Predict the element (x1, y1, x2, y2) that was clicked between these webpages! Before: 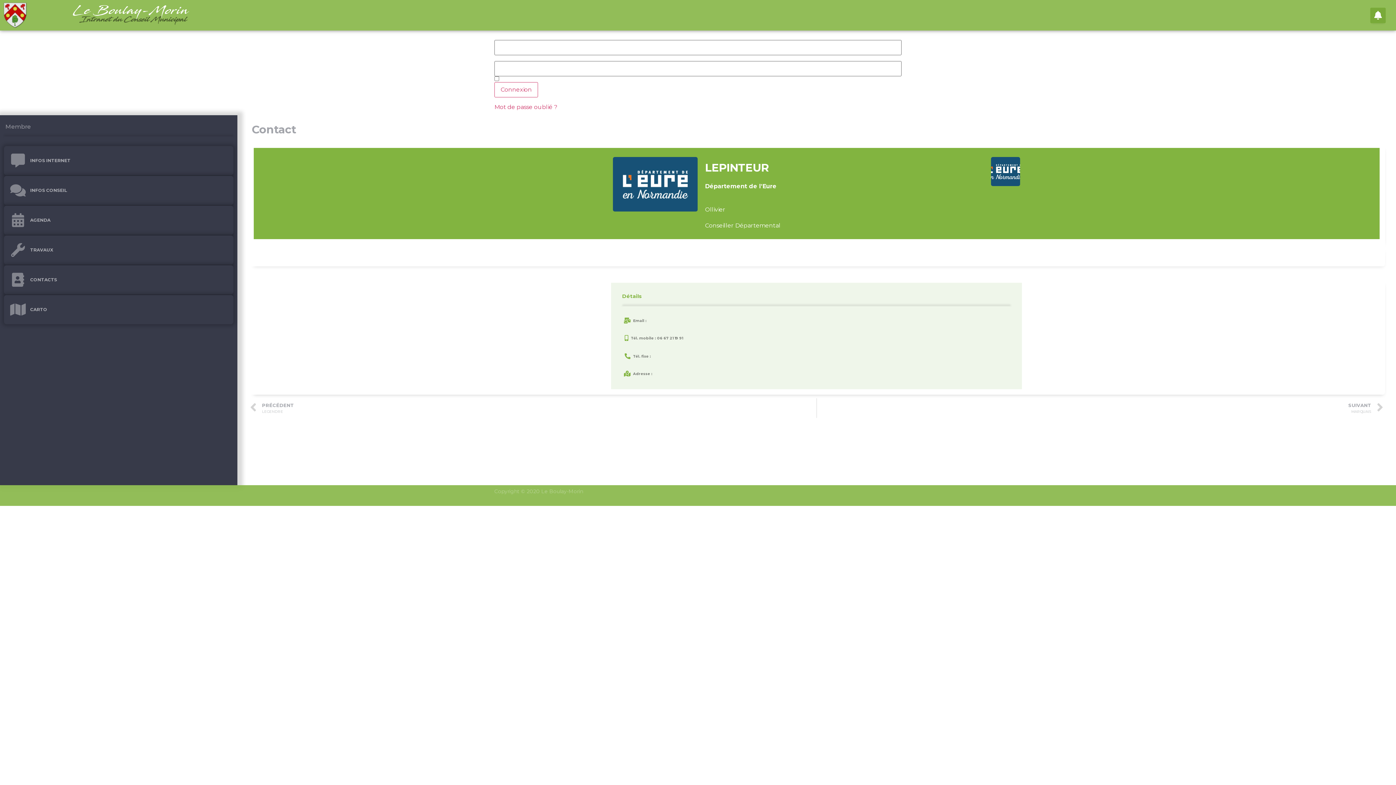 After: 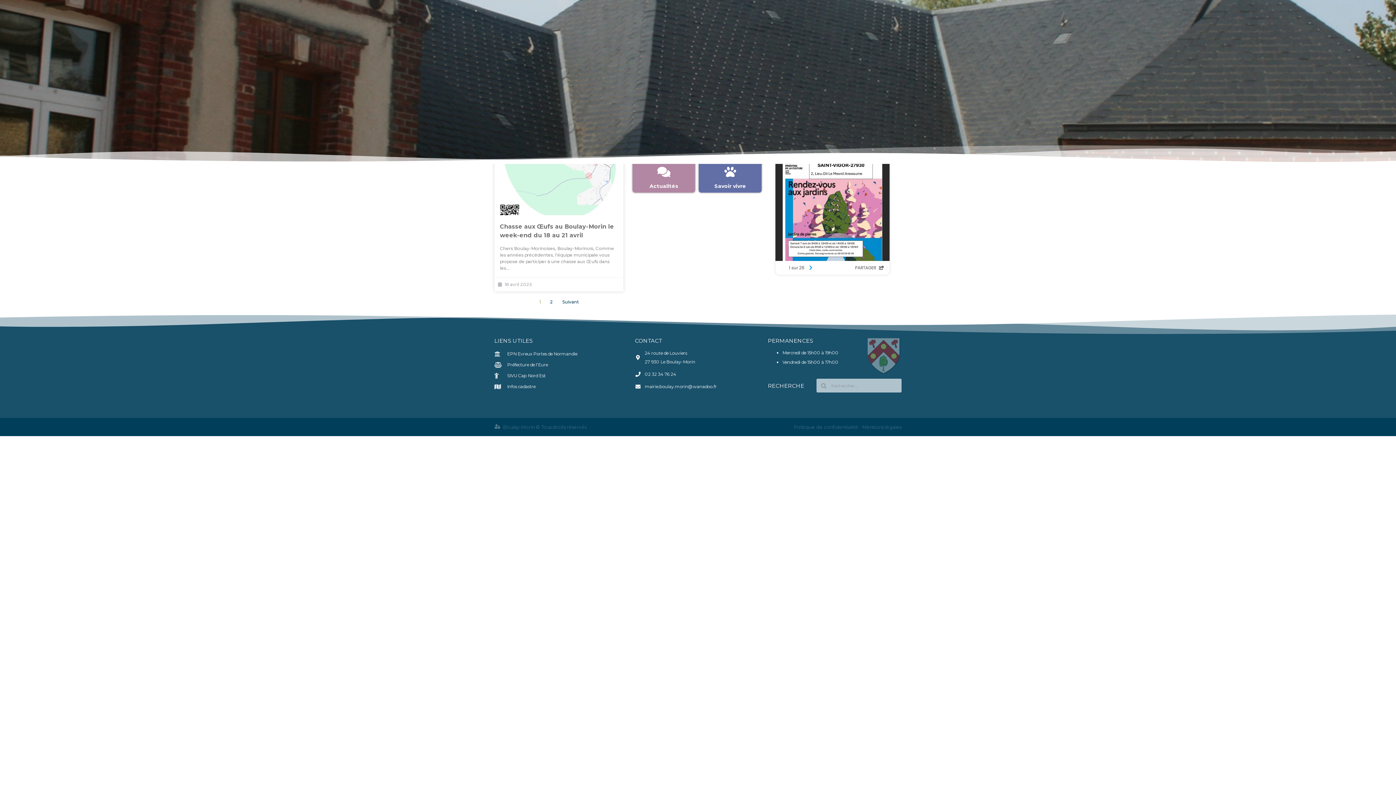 Action: bbox: (2, 2, 28, 28)